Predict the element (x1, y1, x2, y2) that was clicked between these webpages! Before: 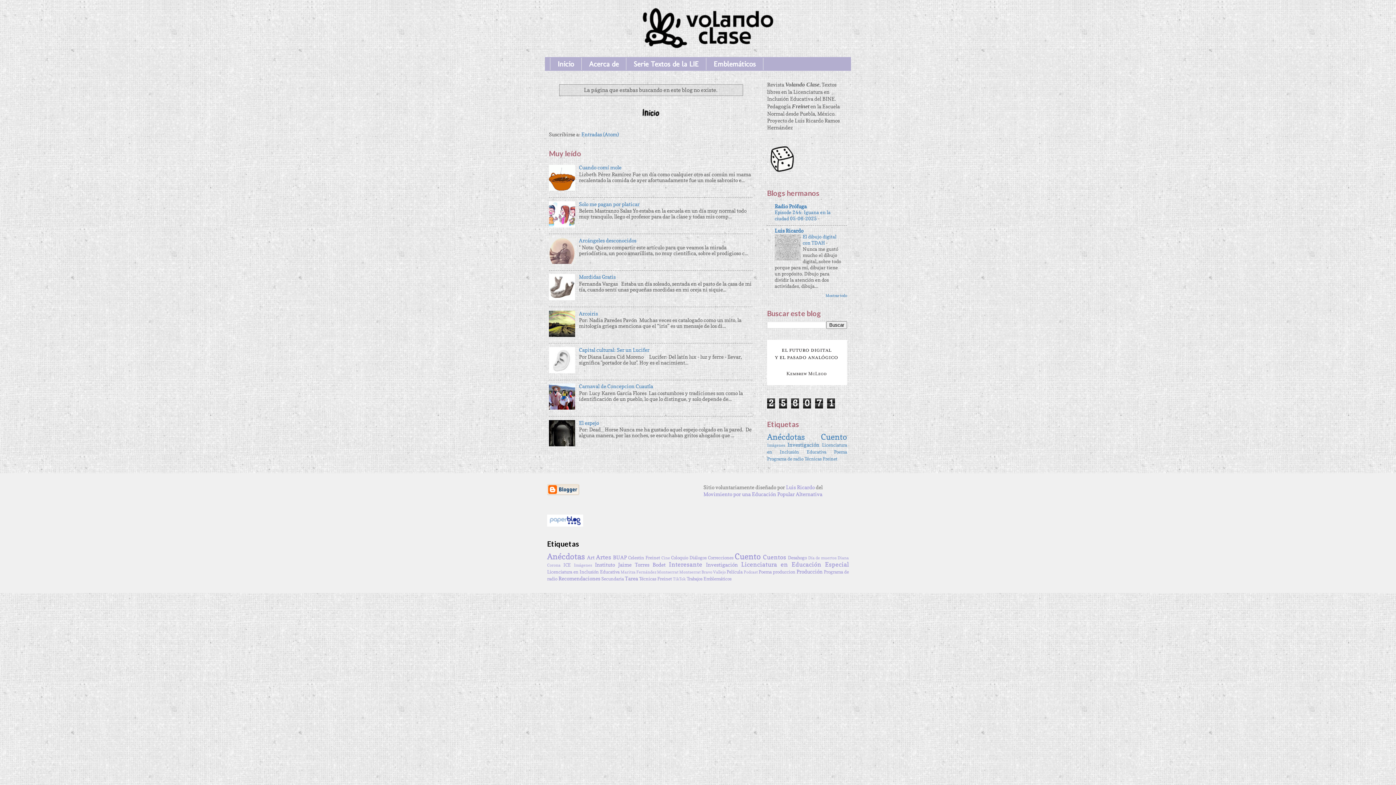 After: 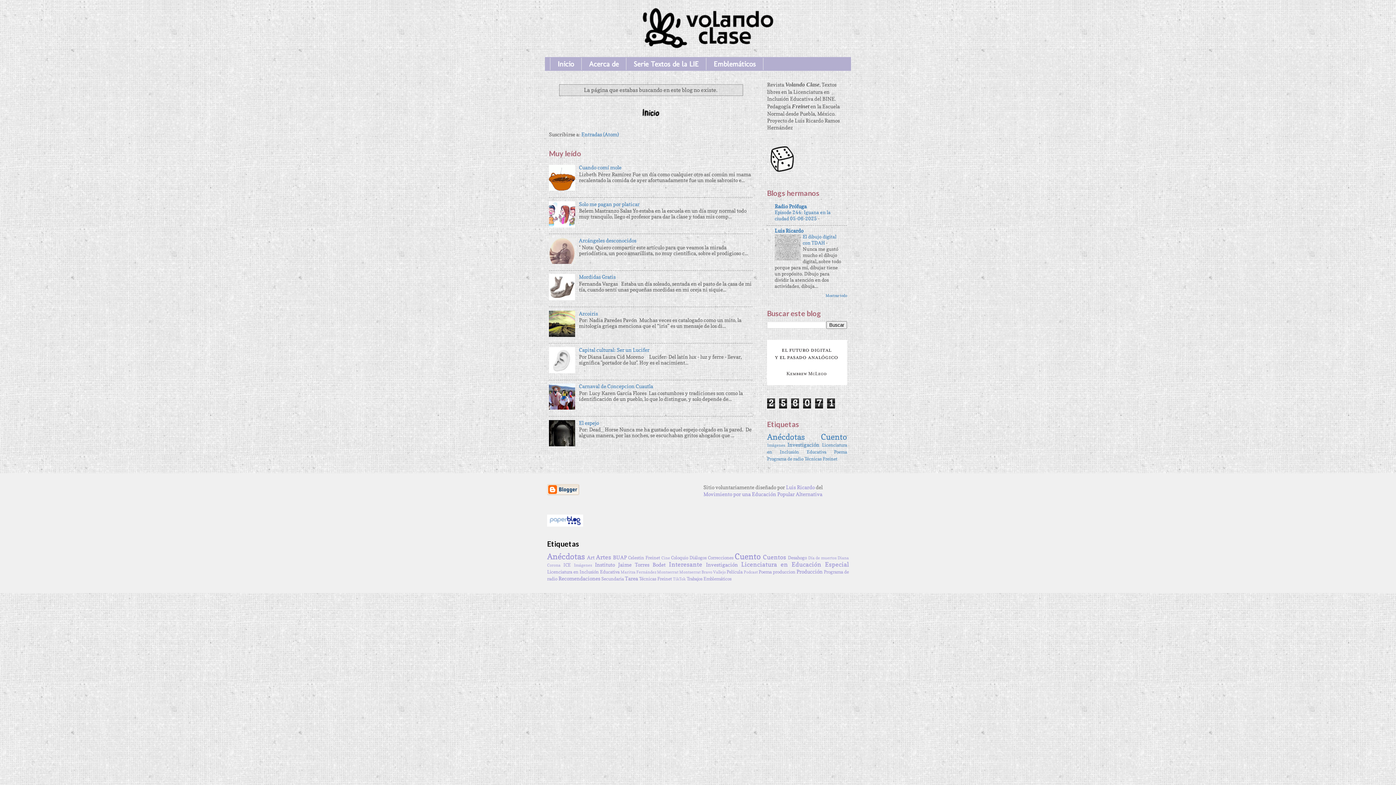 Action: bbox: (774, 256, 801, 261)